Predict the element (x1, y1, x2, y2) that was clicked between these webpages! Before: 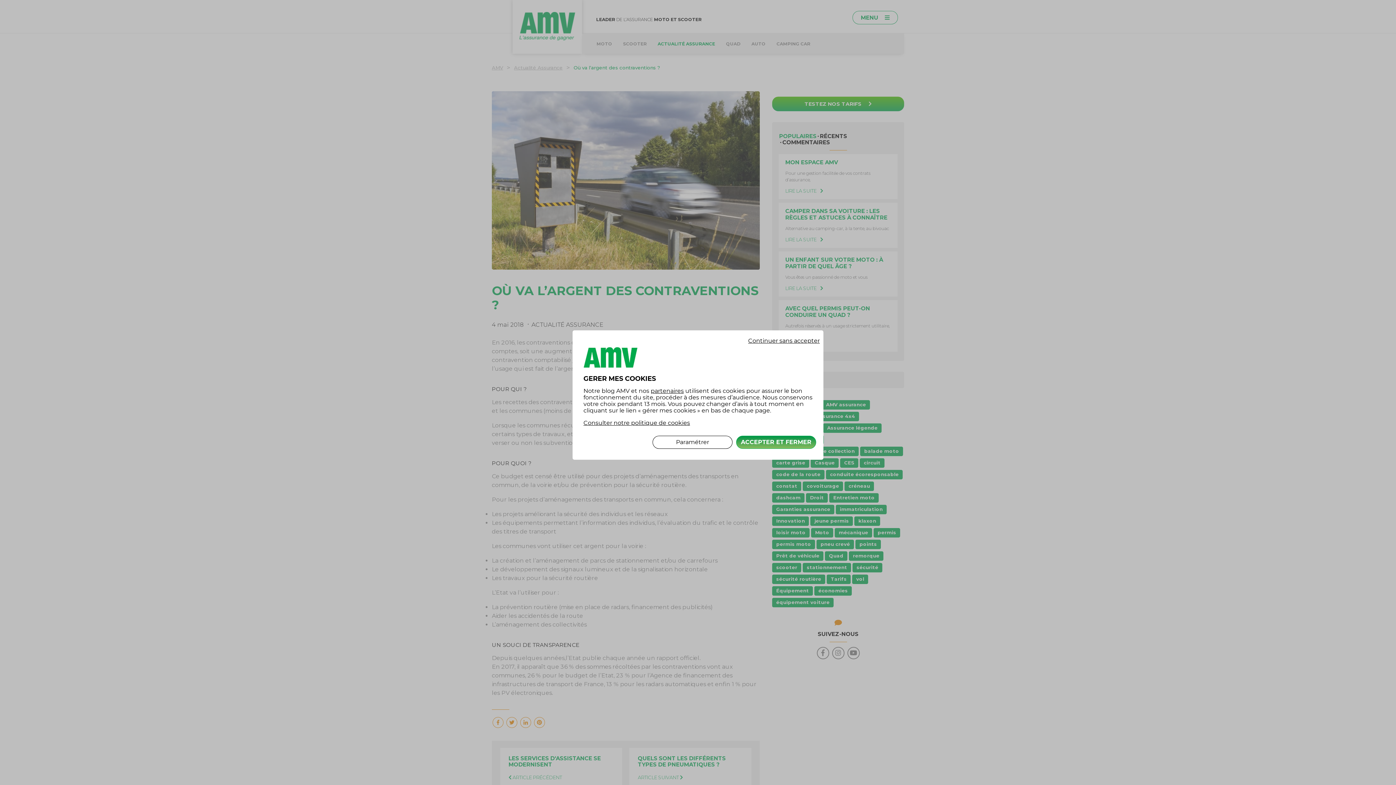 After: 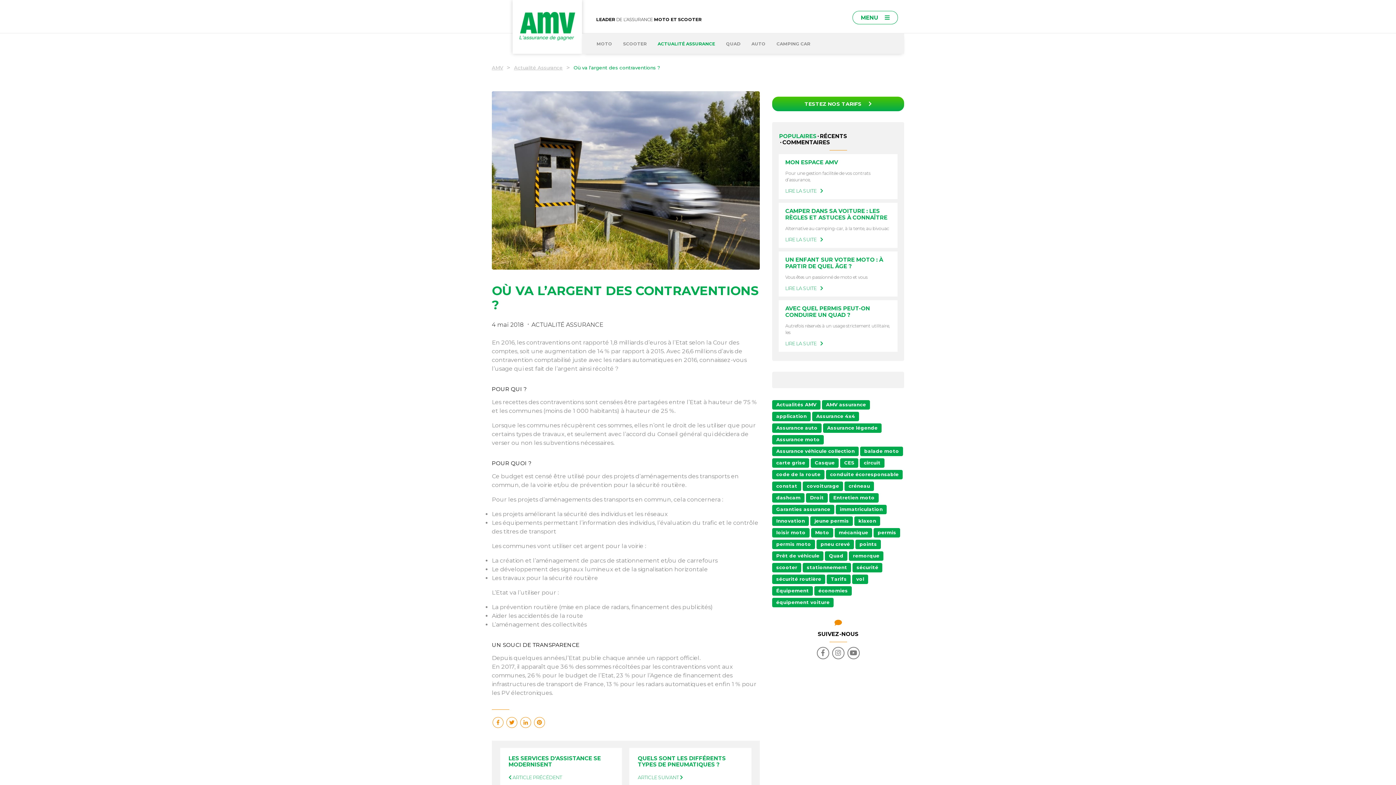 Action: label: Continuer sans accepter bbox: (748, 337, 820, 344)